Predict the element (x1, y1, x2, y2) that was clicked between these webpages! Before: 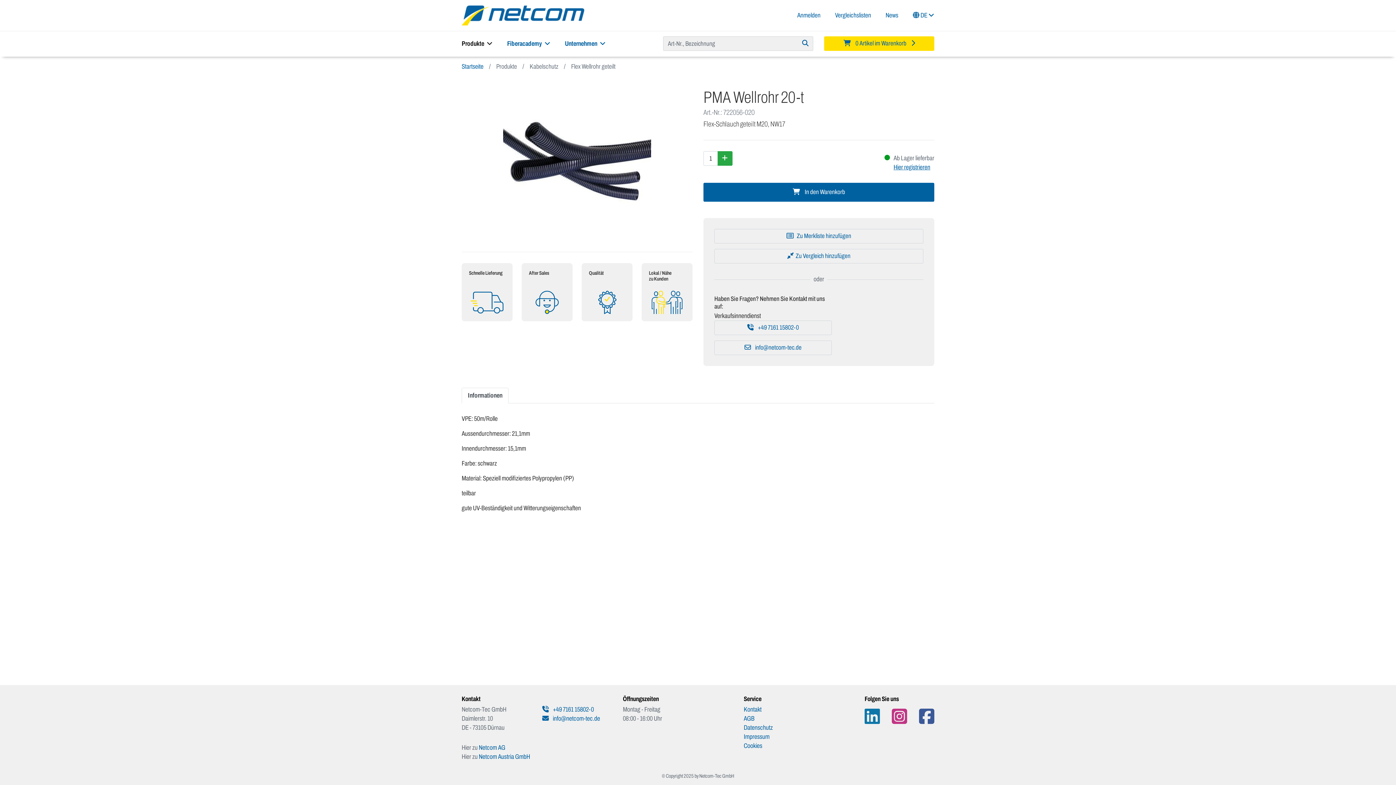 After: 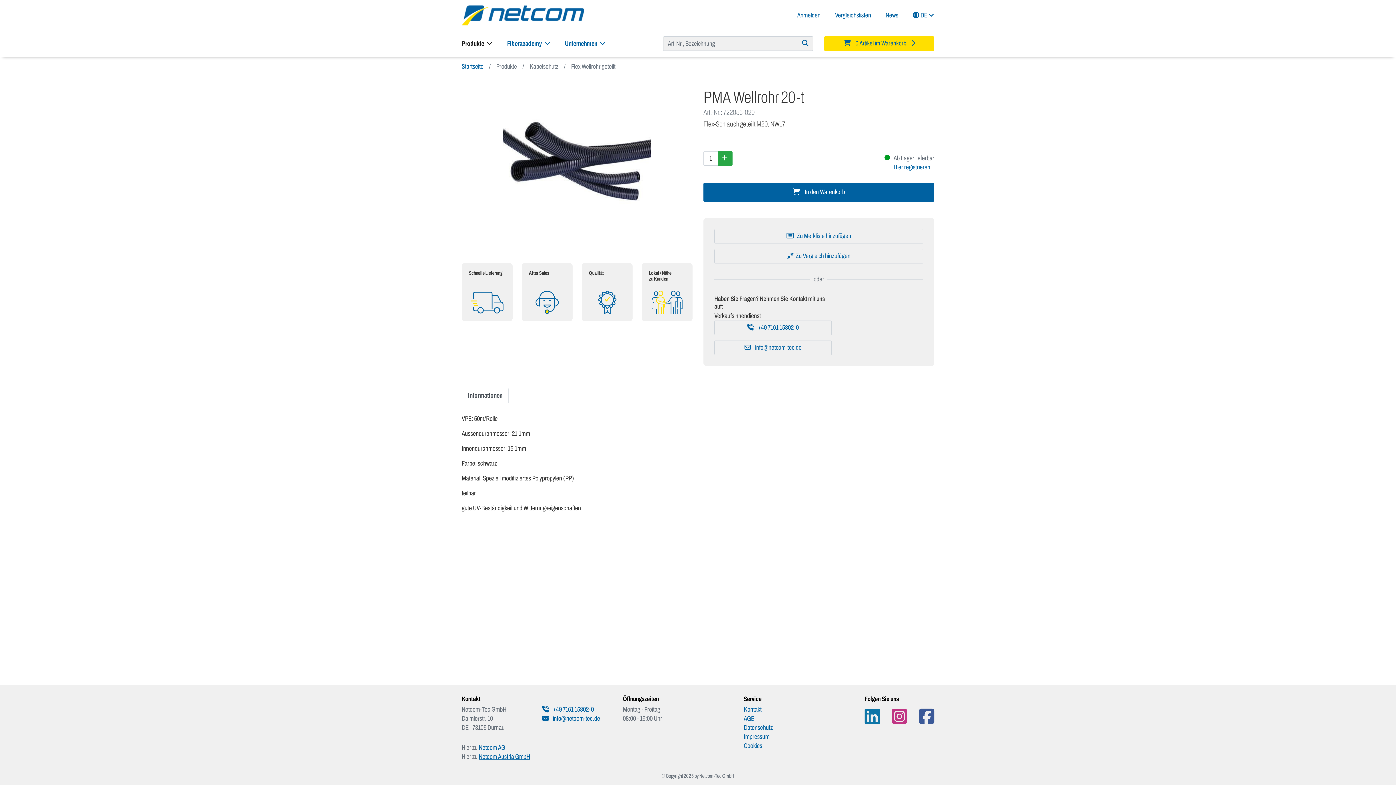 Action: bbox: (478, 753, 530, 760) label: Netcom Austria GmbH